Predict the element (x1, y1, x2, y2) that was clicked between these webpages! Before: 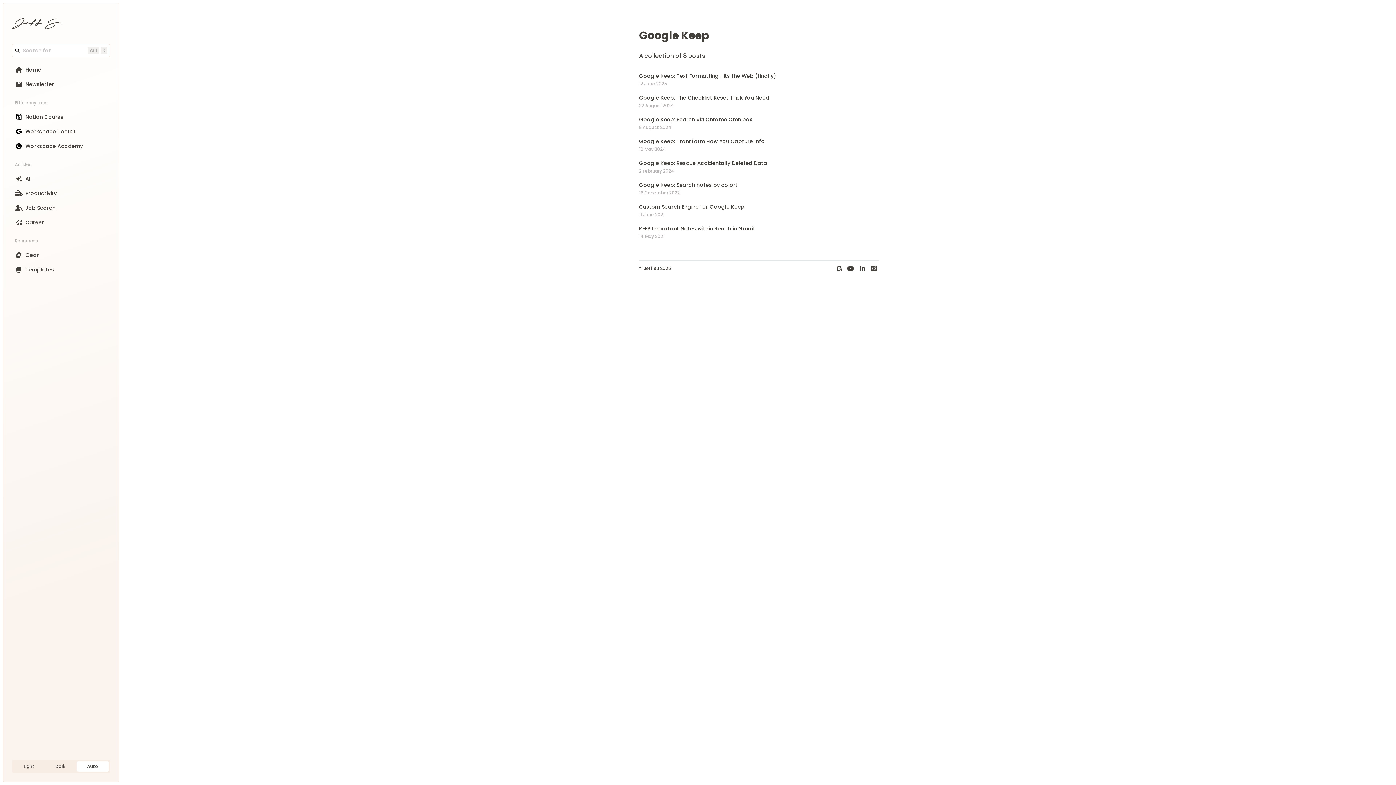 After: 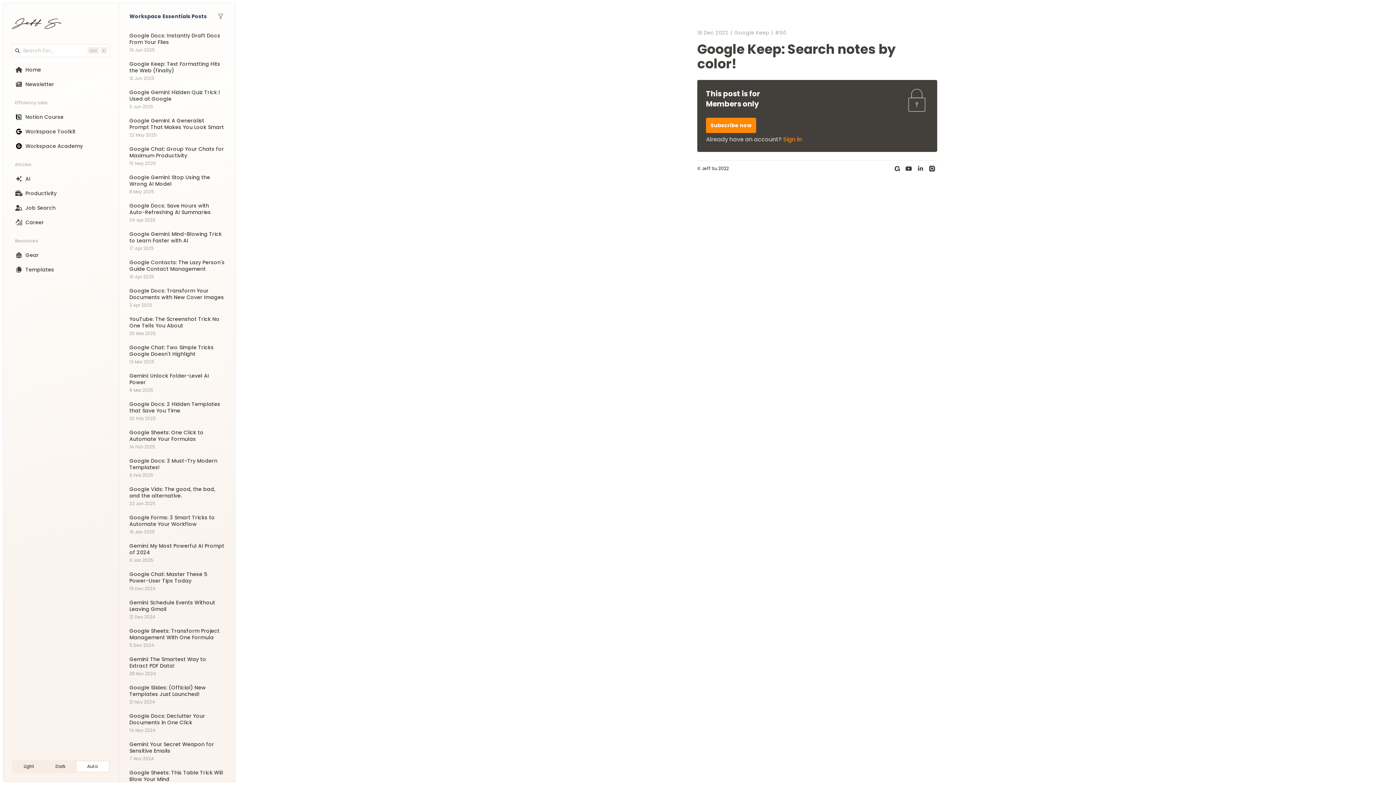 Action: bbox: (636, 178, 882, 199)